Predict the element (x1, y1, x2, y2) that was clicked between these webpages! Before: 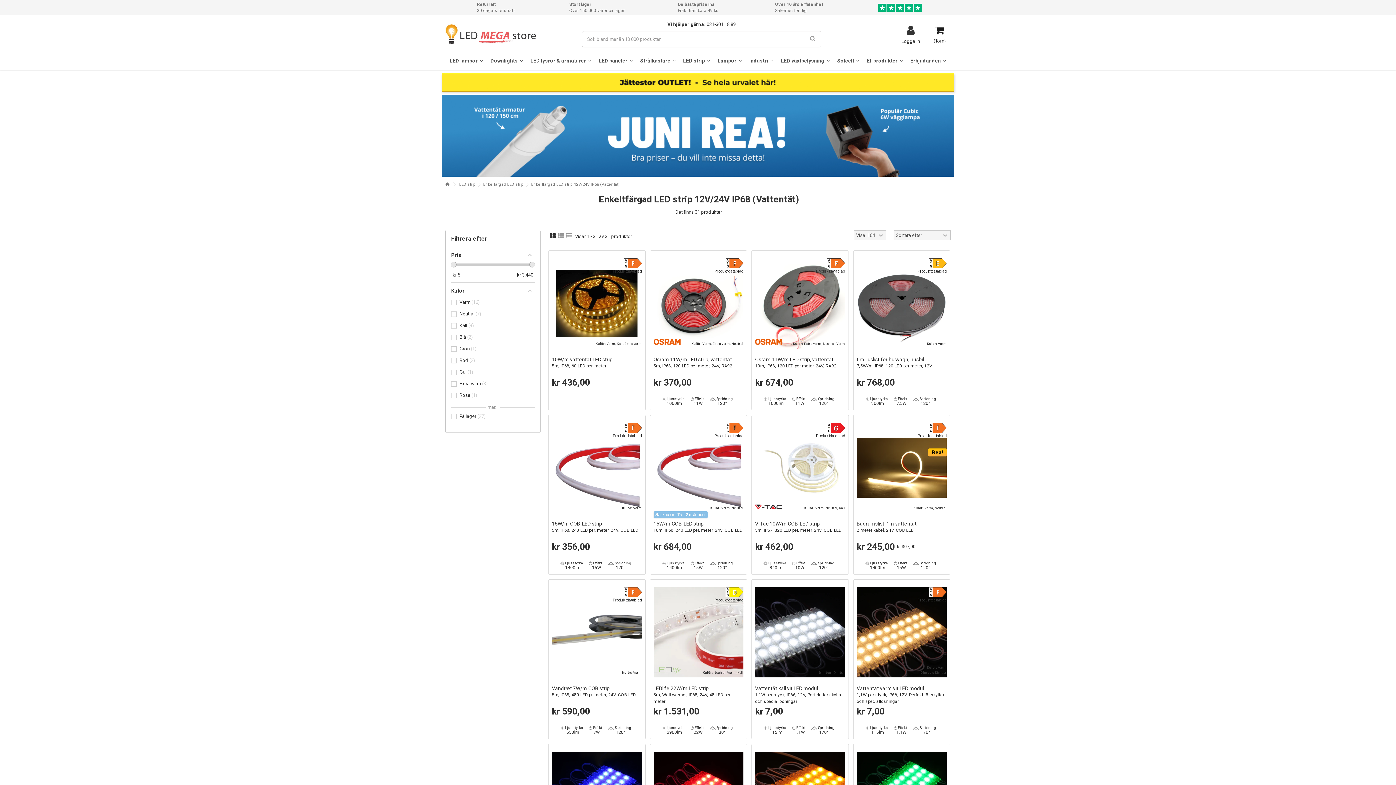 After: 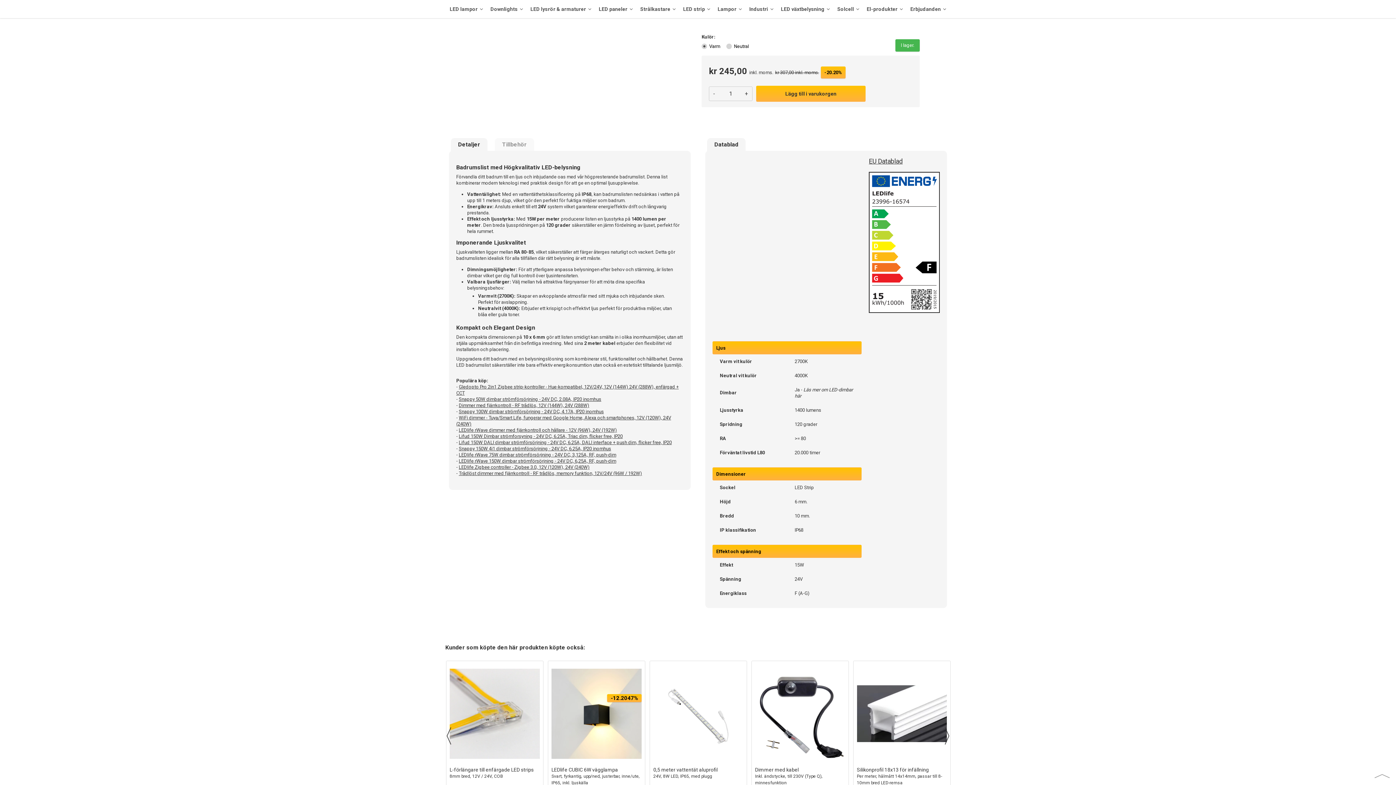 Action: bbox: (917, 433, 946, 438) label: Produktdatablad